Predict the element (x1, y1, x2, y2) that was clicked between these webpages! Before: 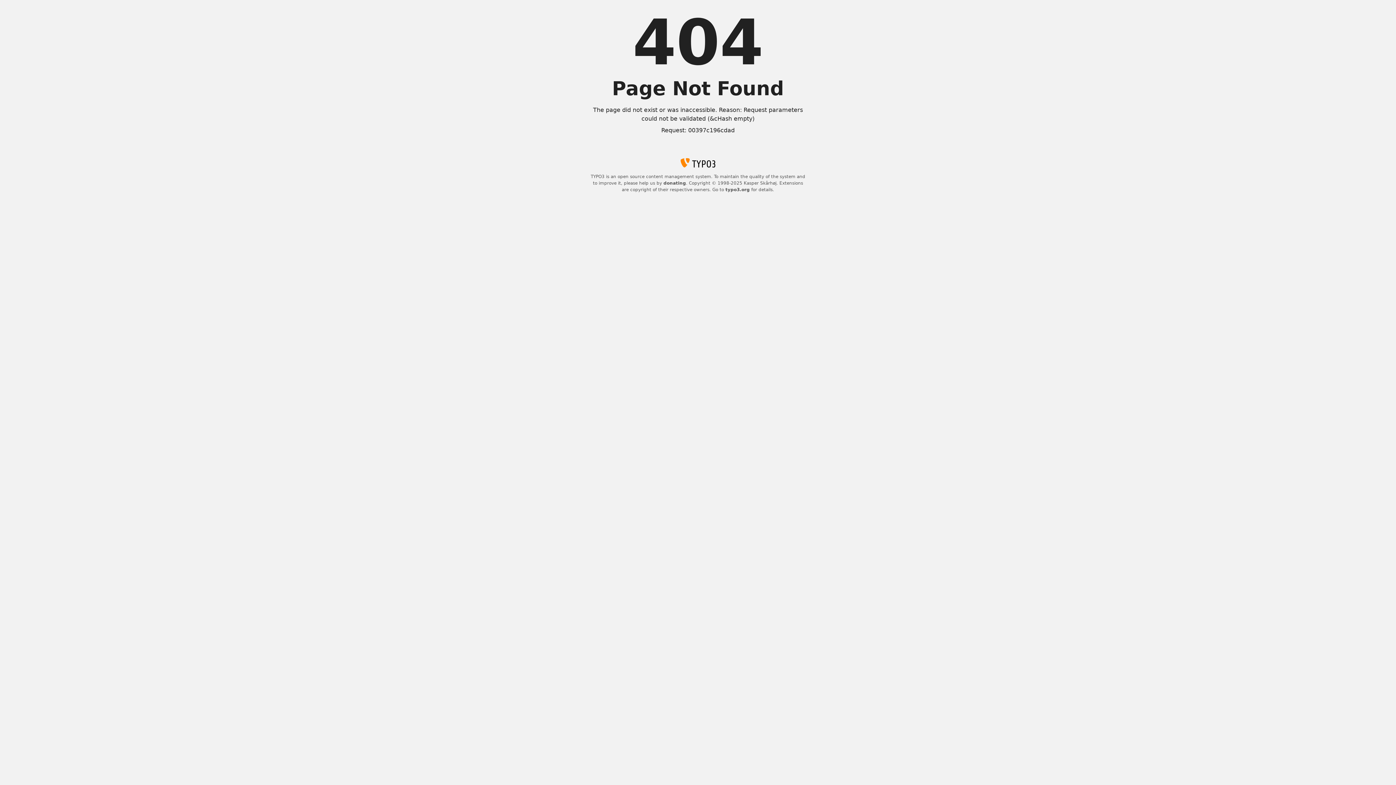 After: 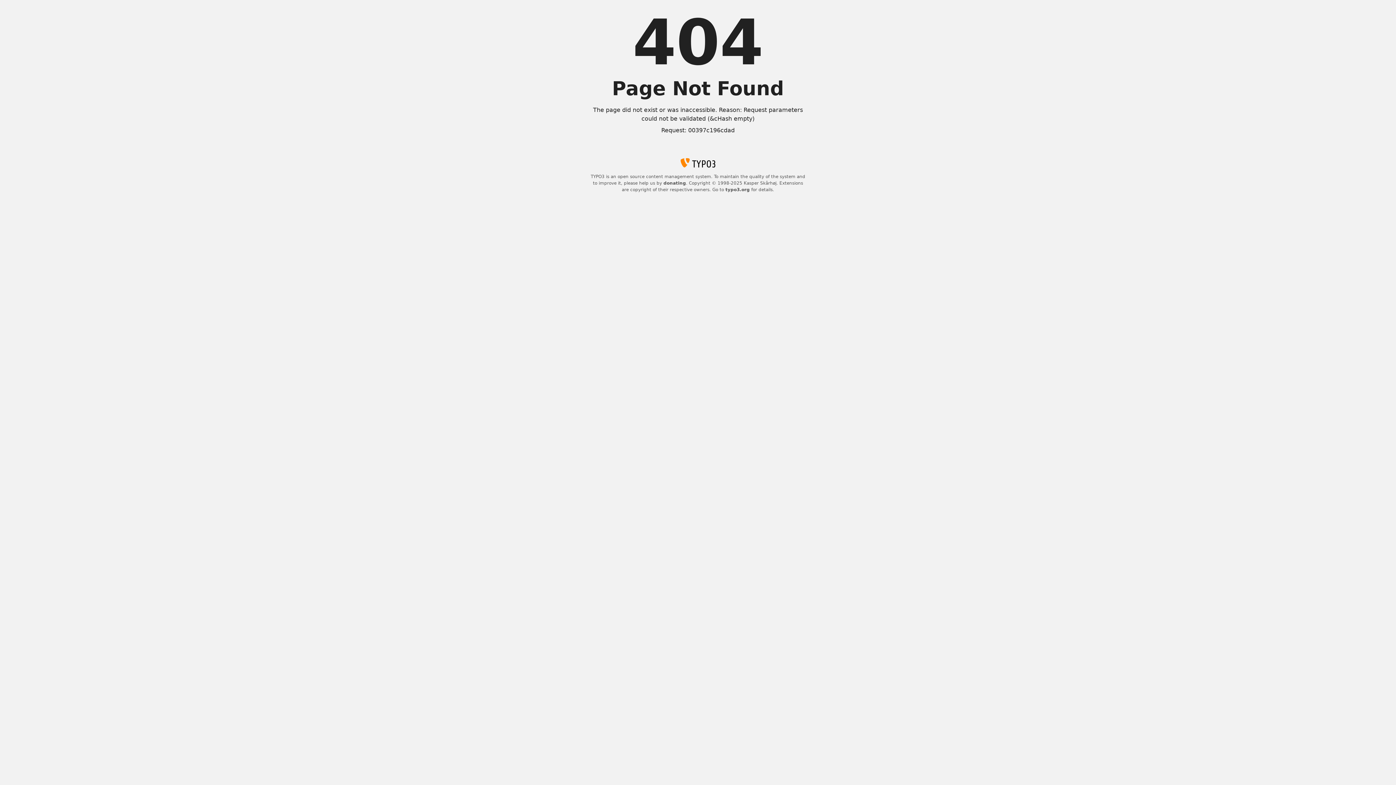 Action: label: donating bbox: (663, 180, 686, 185)